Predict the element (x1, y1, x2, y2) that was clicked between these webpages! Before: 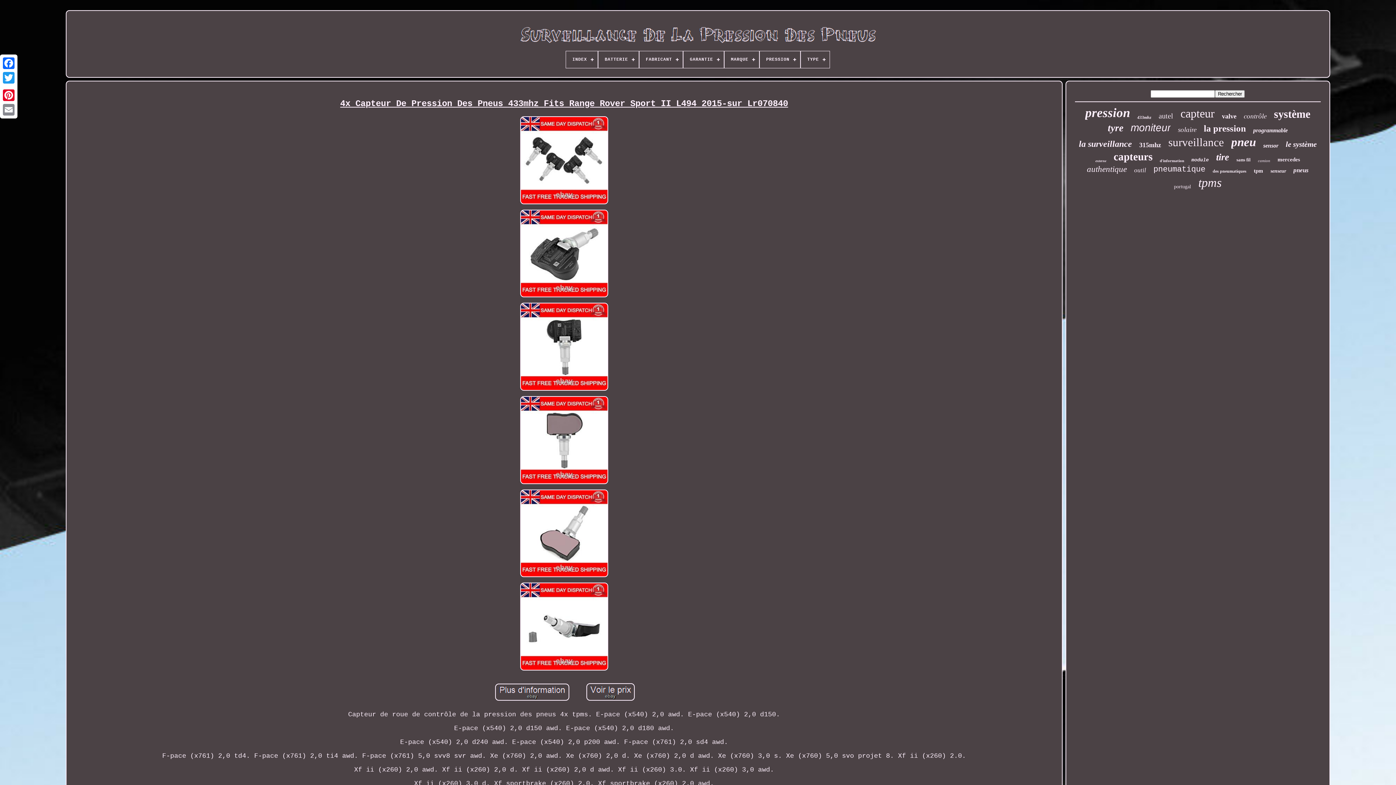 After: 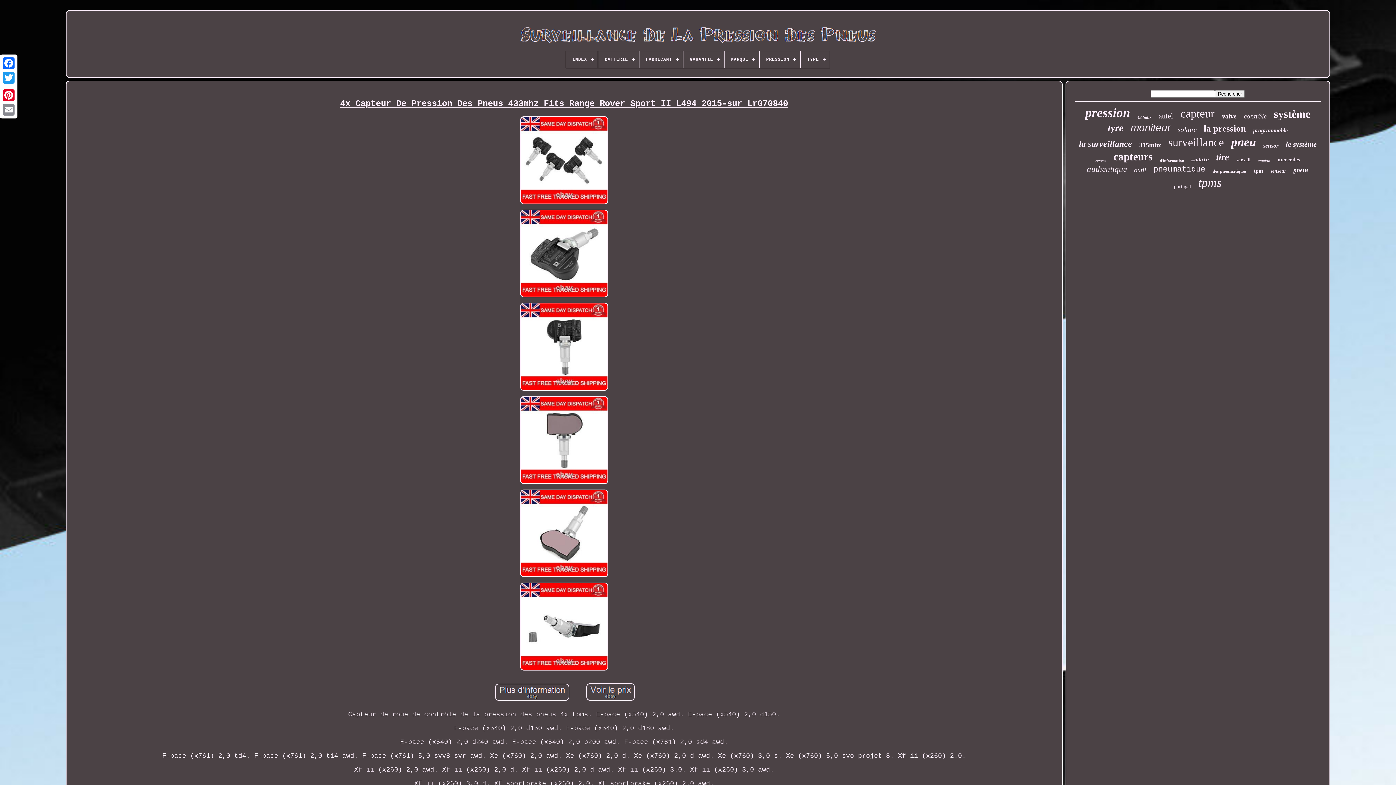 Action: bbox: (516, 301, 612, 394)